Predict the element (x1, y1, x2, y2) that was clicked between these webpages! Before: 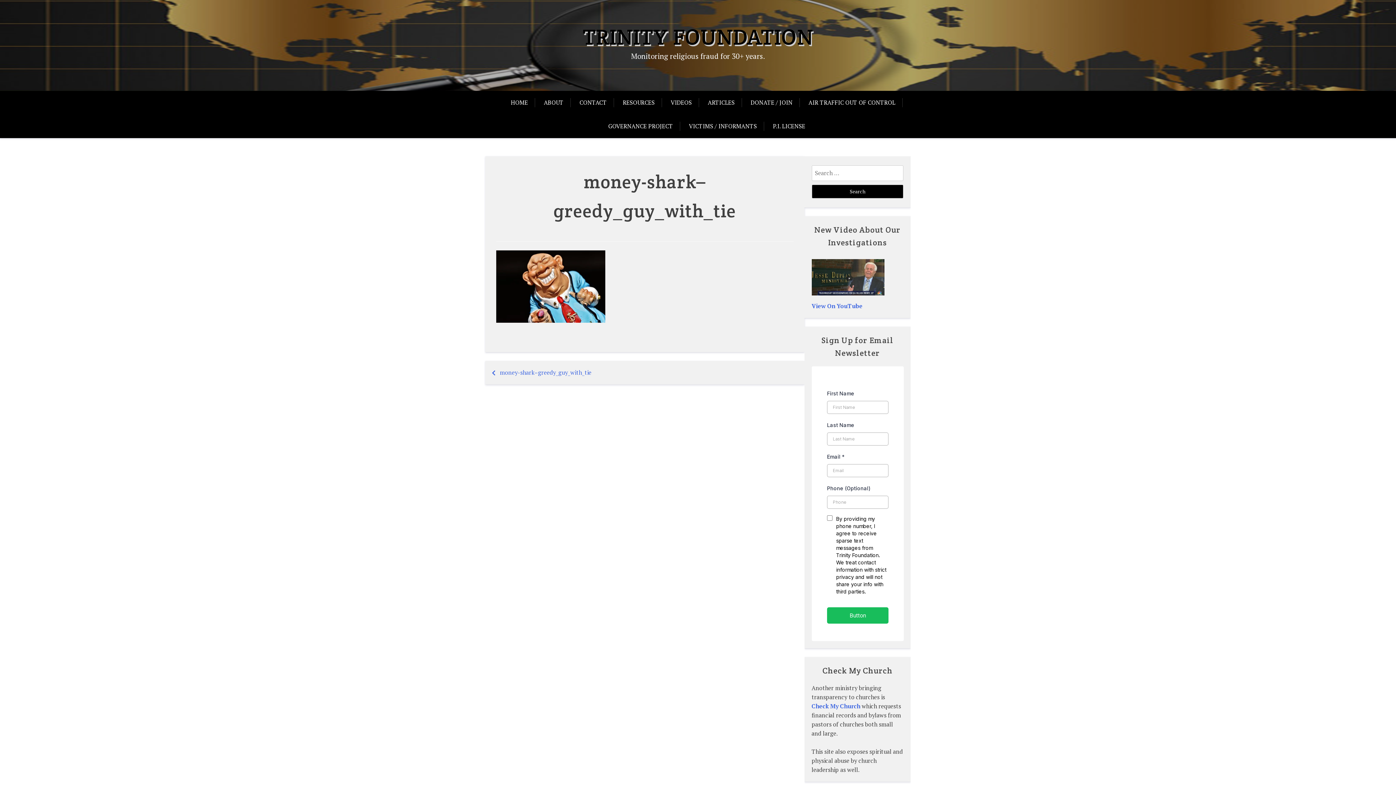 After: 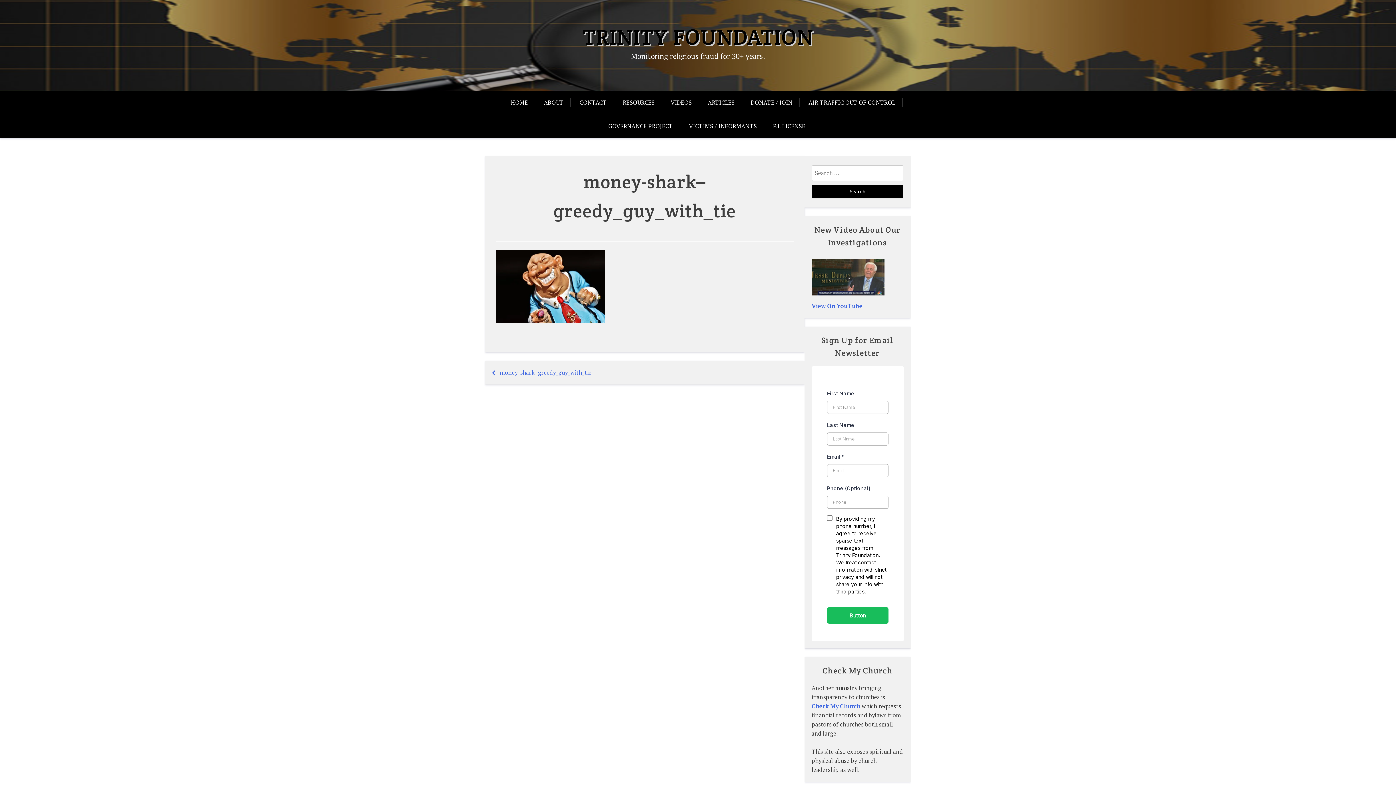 Action: bbox: (500, 368, 591, 376) label: money-shark–greedy_guy_with_tie